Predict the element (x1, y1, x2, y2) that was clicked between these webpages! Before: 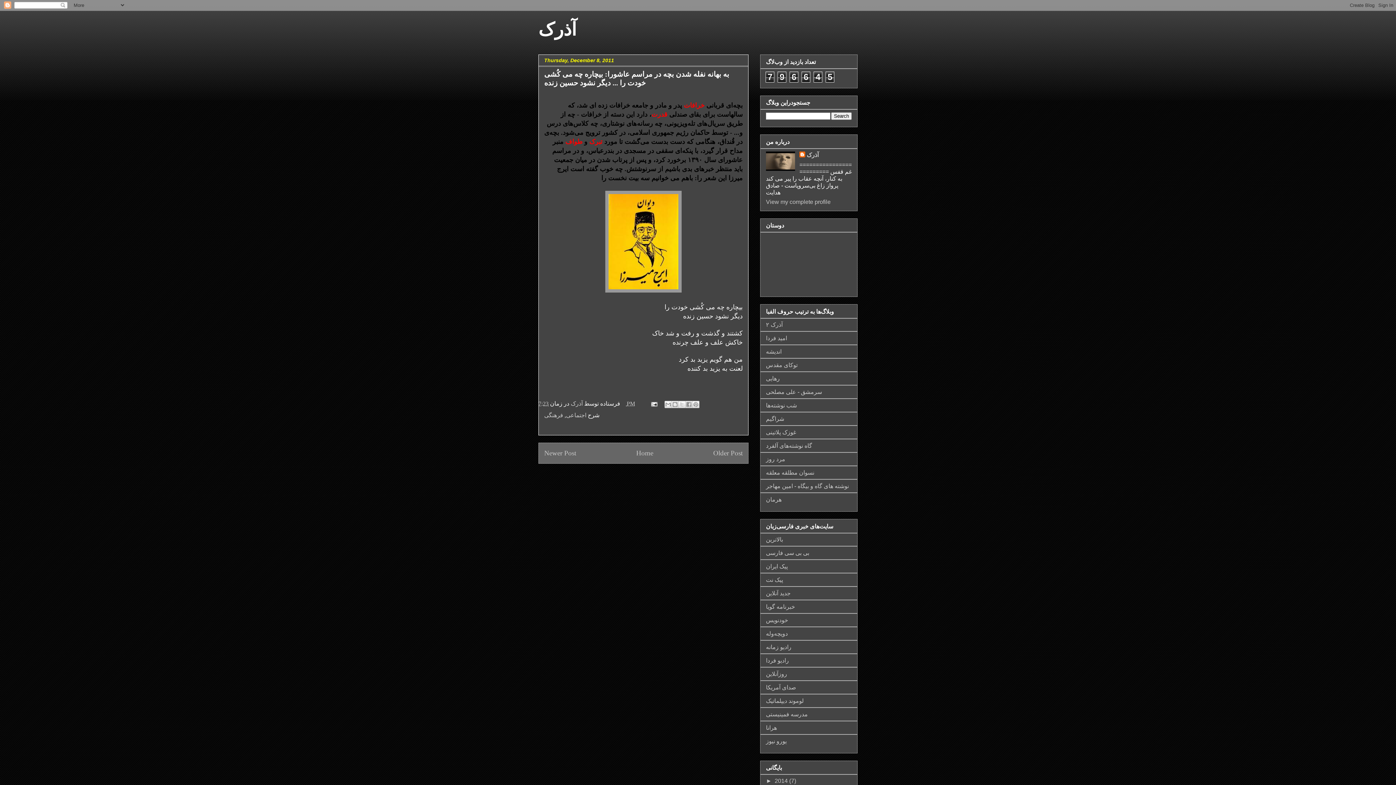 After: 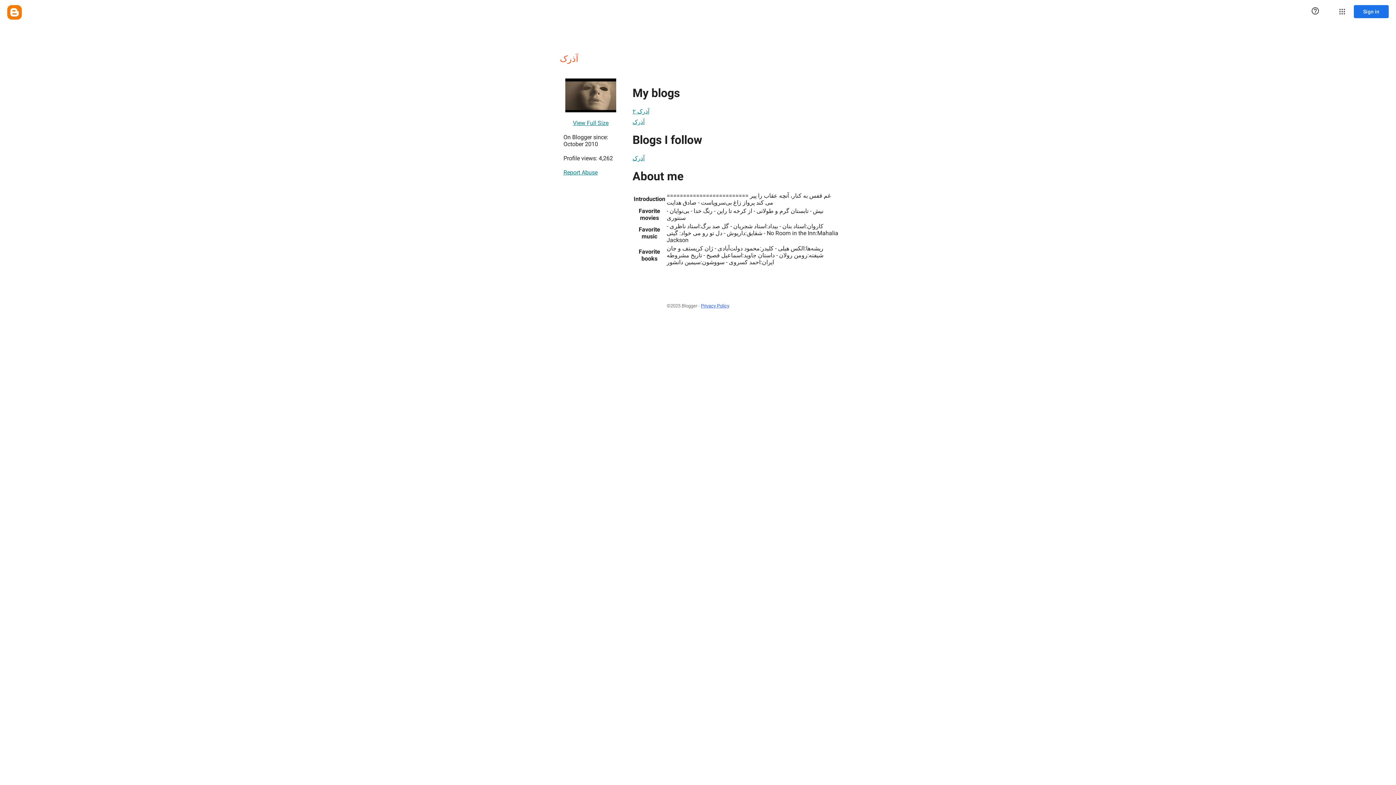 Action: bbox: (569, 400, 582, 406) label: آذرک 